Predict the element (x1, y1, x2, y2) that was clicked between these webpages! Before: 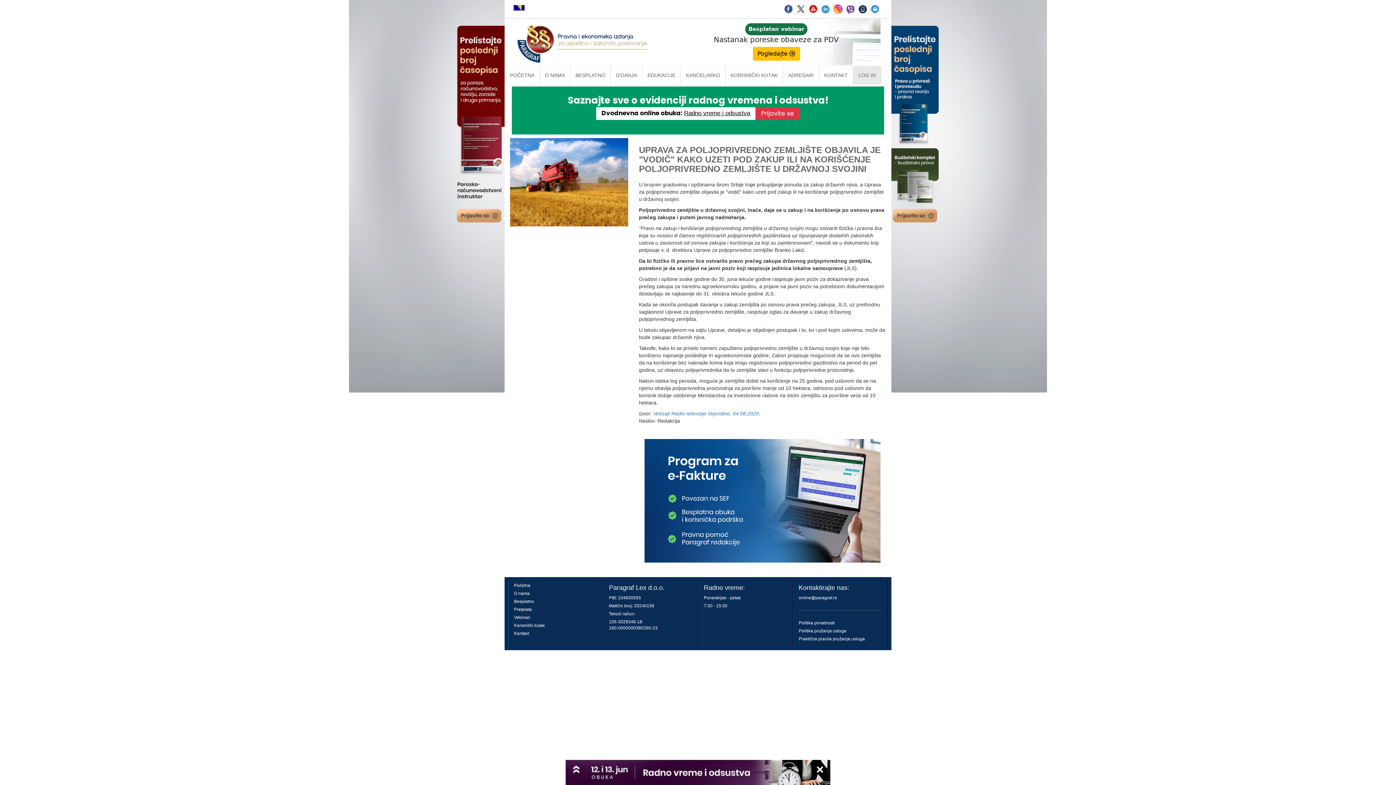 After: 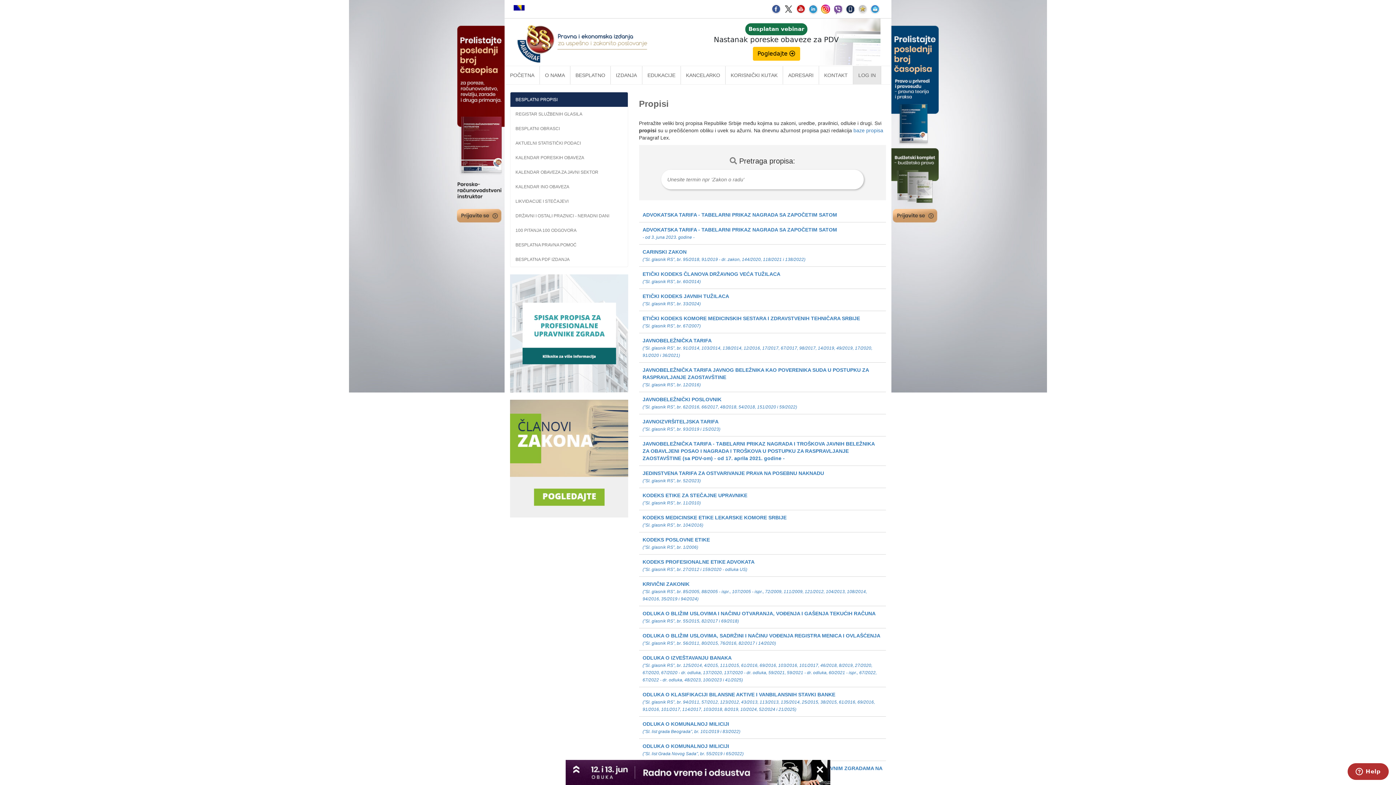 Action: bbox: (514, 599, 534, 604) label: Besplatno